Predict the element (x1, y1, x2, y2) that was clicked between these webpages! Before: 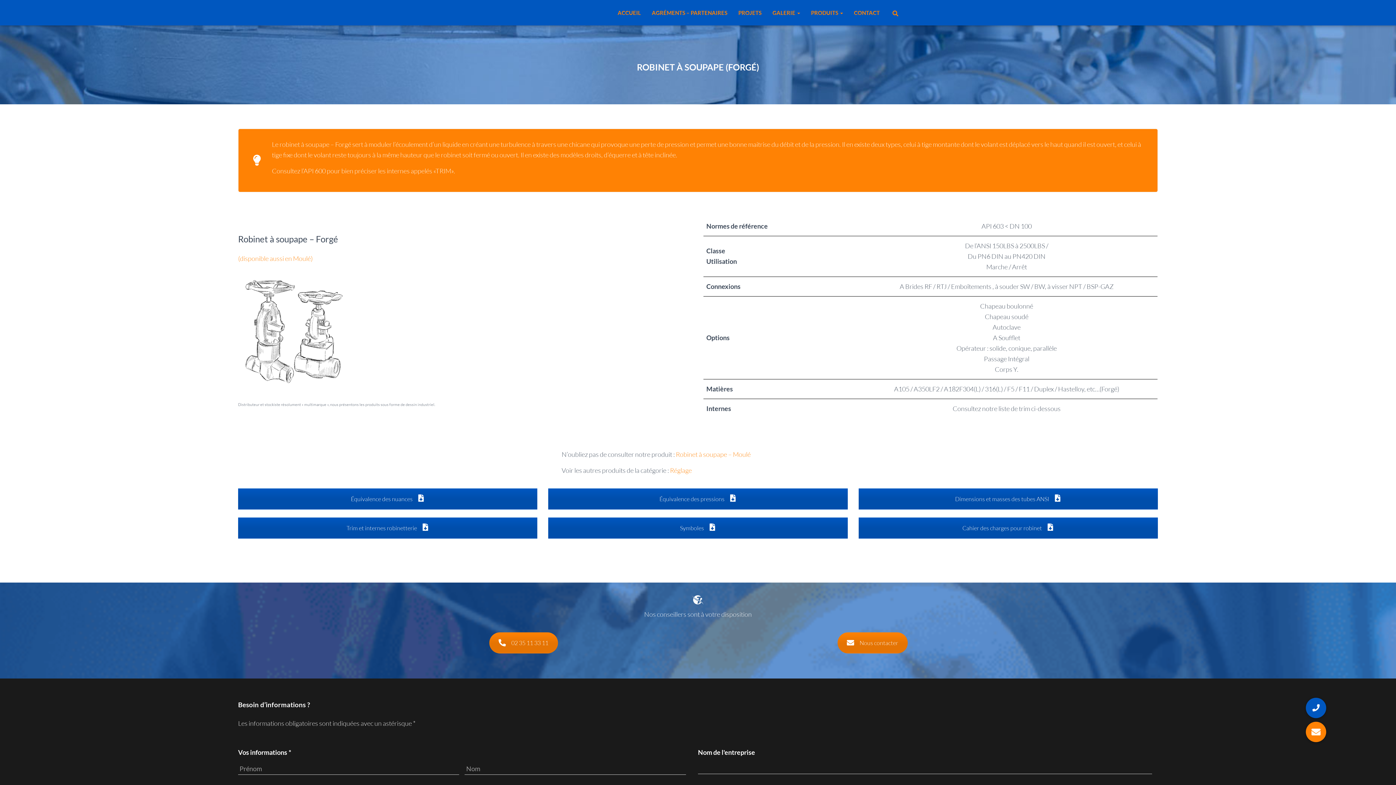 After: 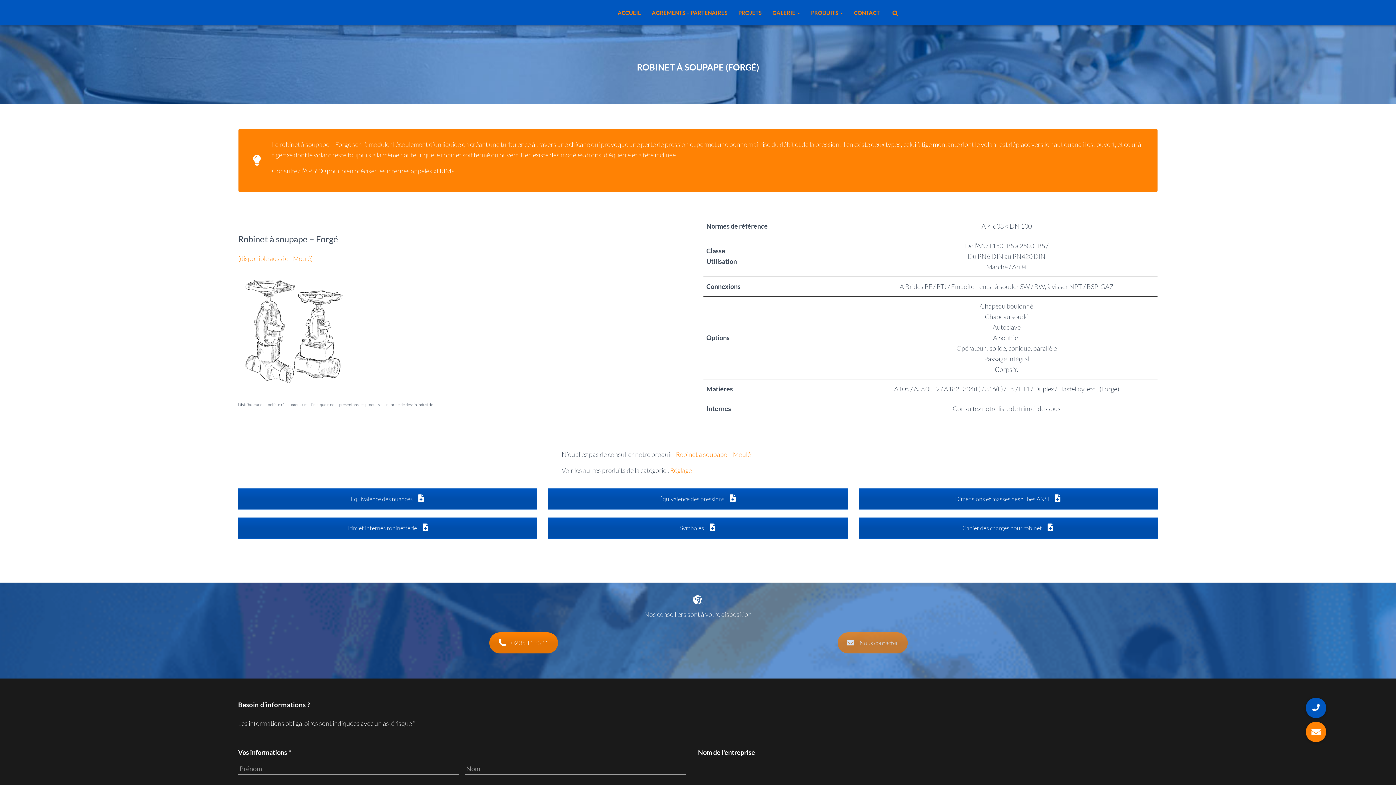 Action: label: Nous contacter bbox: (837, 632, 907, 653)